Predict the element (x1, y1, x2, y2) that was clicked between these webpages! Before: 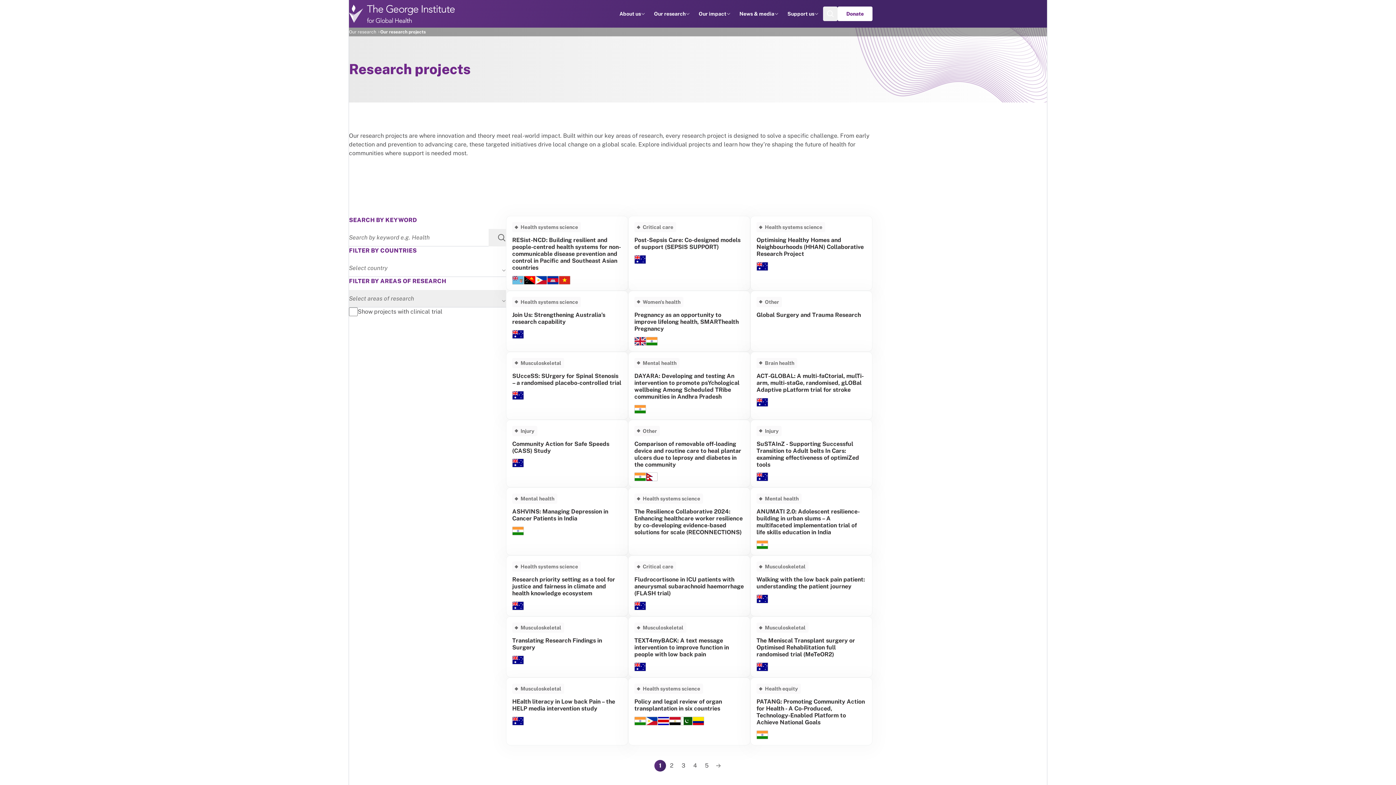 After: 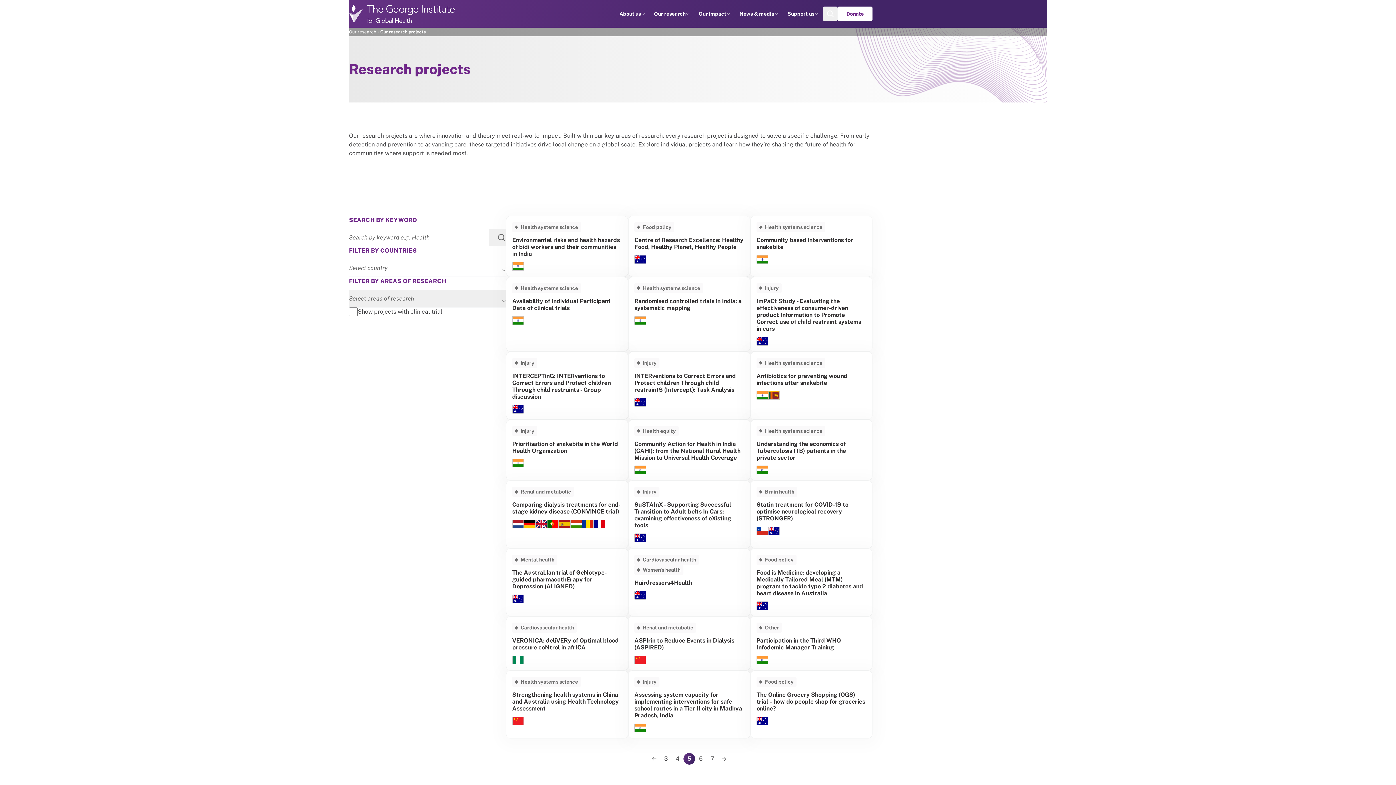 Action: bbox: (701, 760, 712, 771) label: Page
5